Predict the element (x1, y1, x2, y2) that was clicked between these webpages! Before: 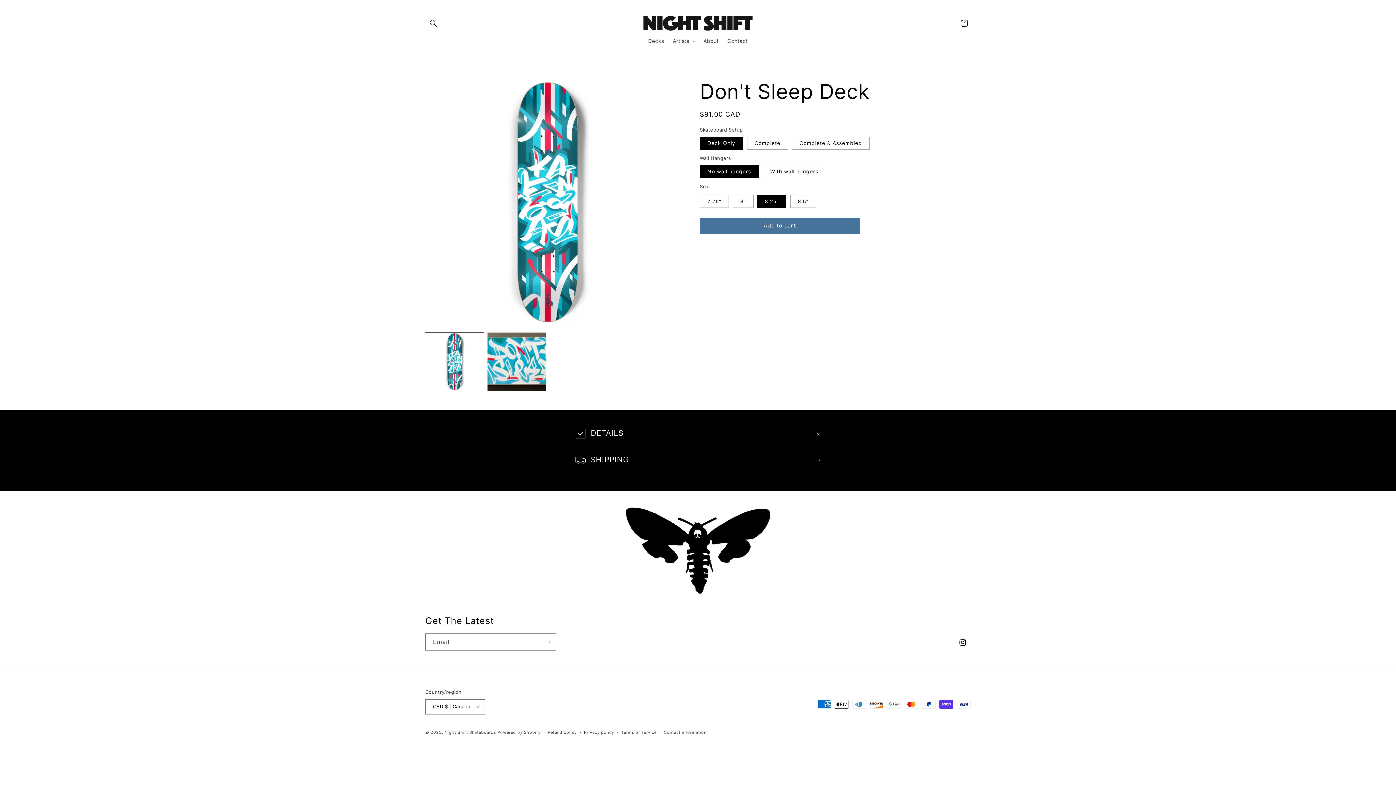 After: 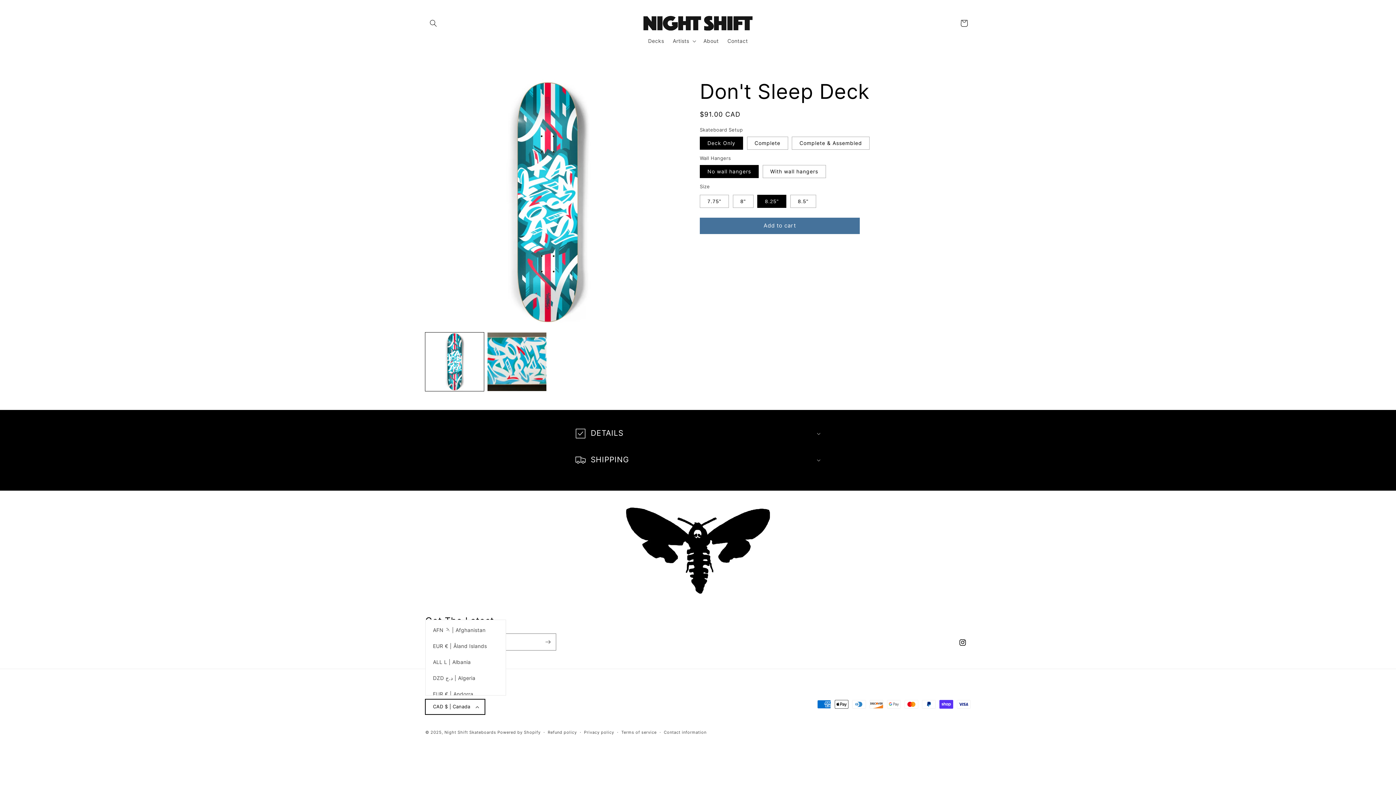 Action: label: CAD $ | Canada bbox: (425, 699, 484, 714)